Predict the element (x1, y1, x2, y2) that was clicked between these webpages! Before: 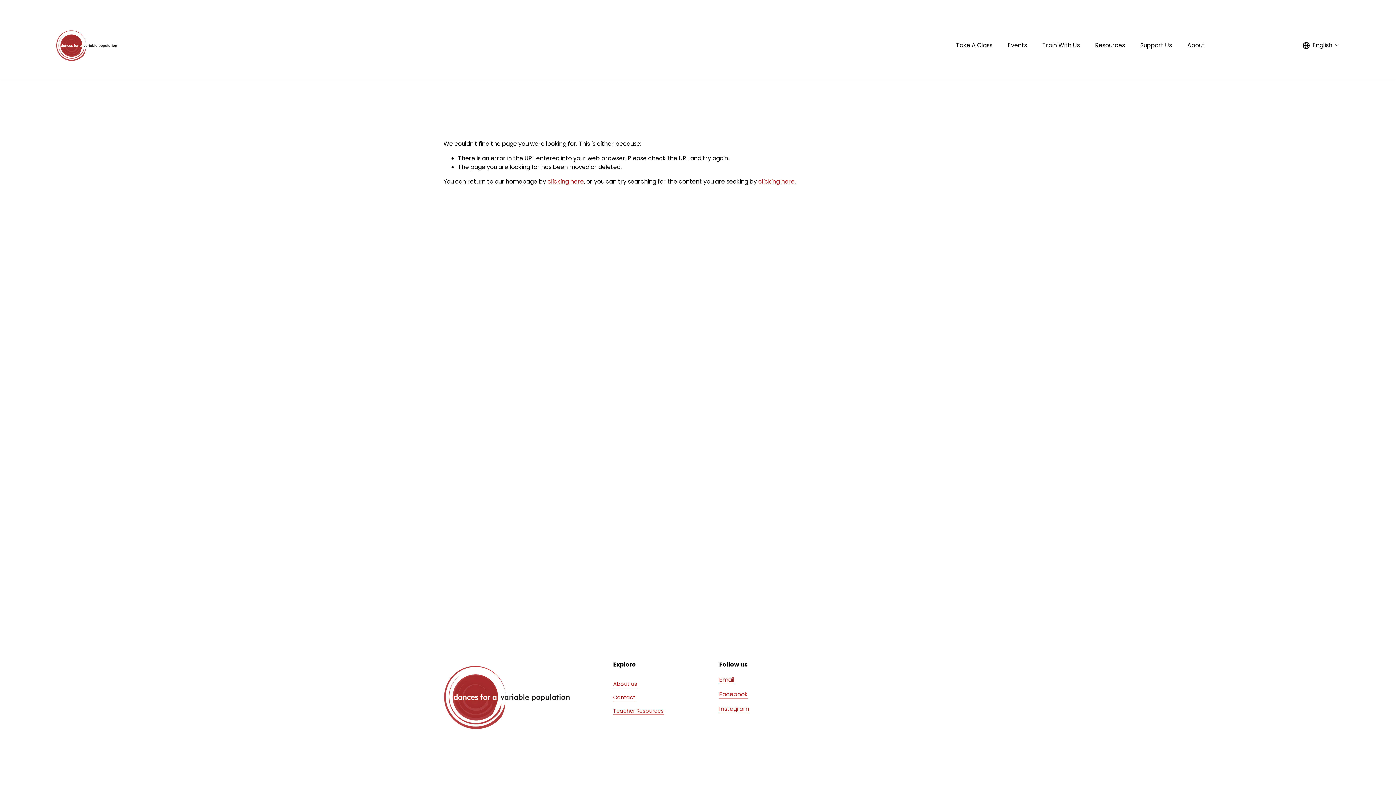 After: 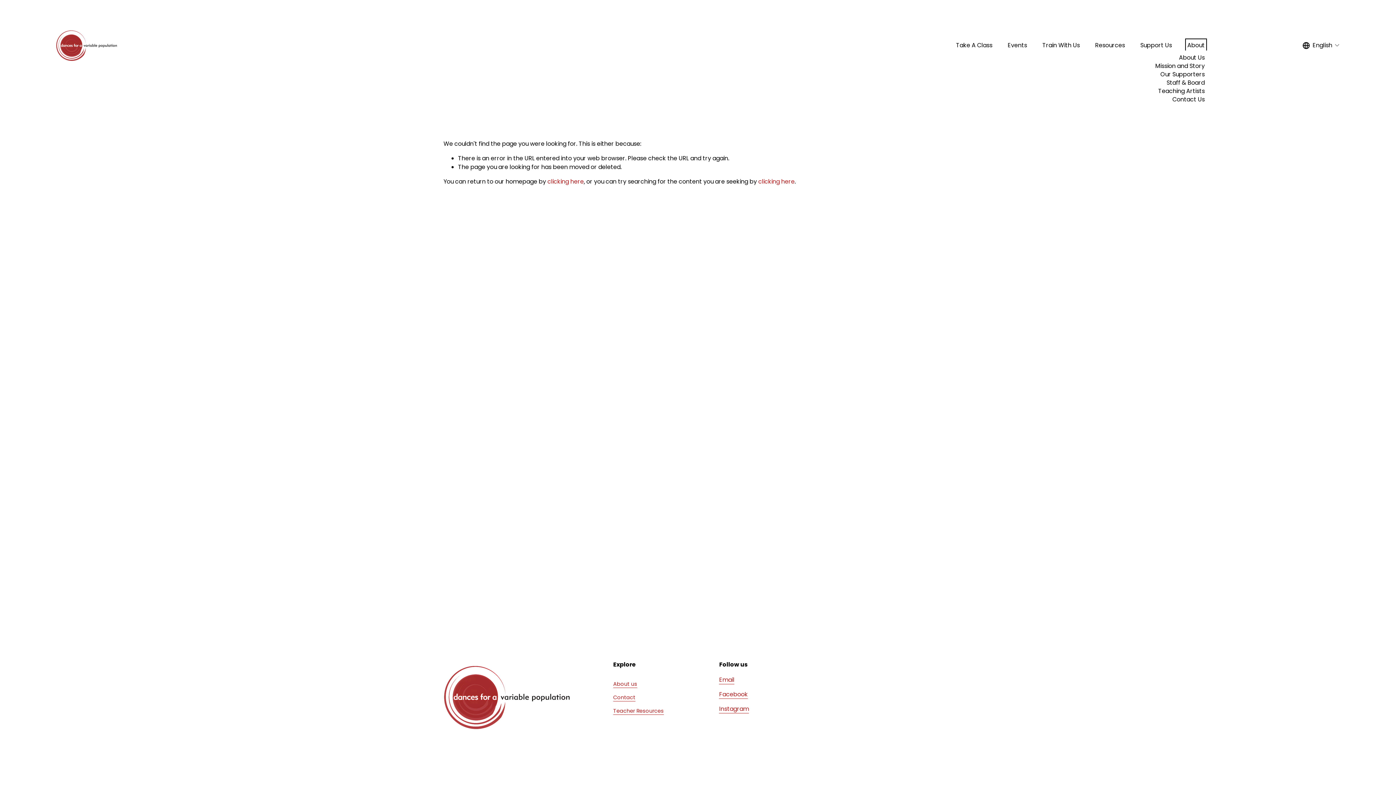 Action: bbox: (1187, 40, 1205, 50) label: folder dropdown